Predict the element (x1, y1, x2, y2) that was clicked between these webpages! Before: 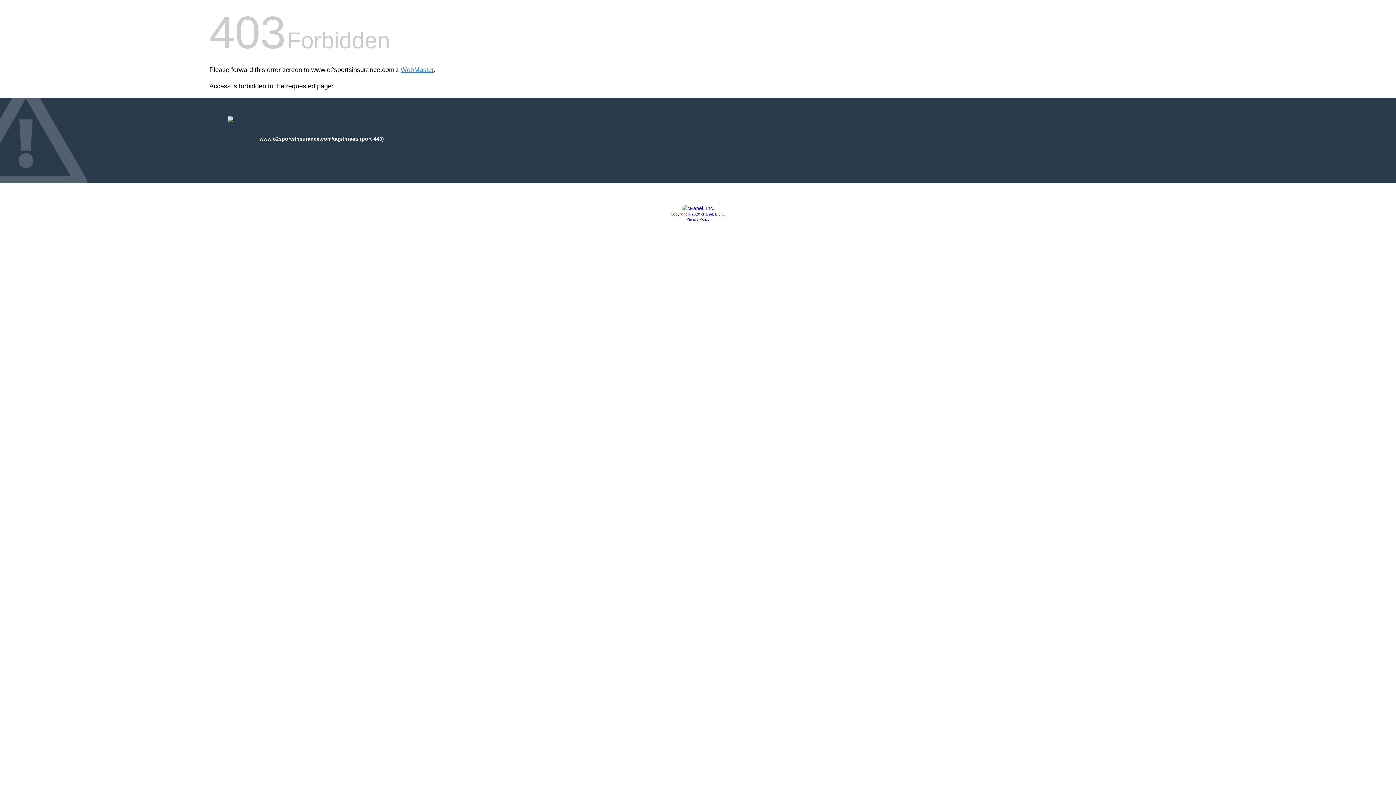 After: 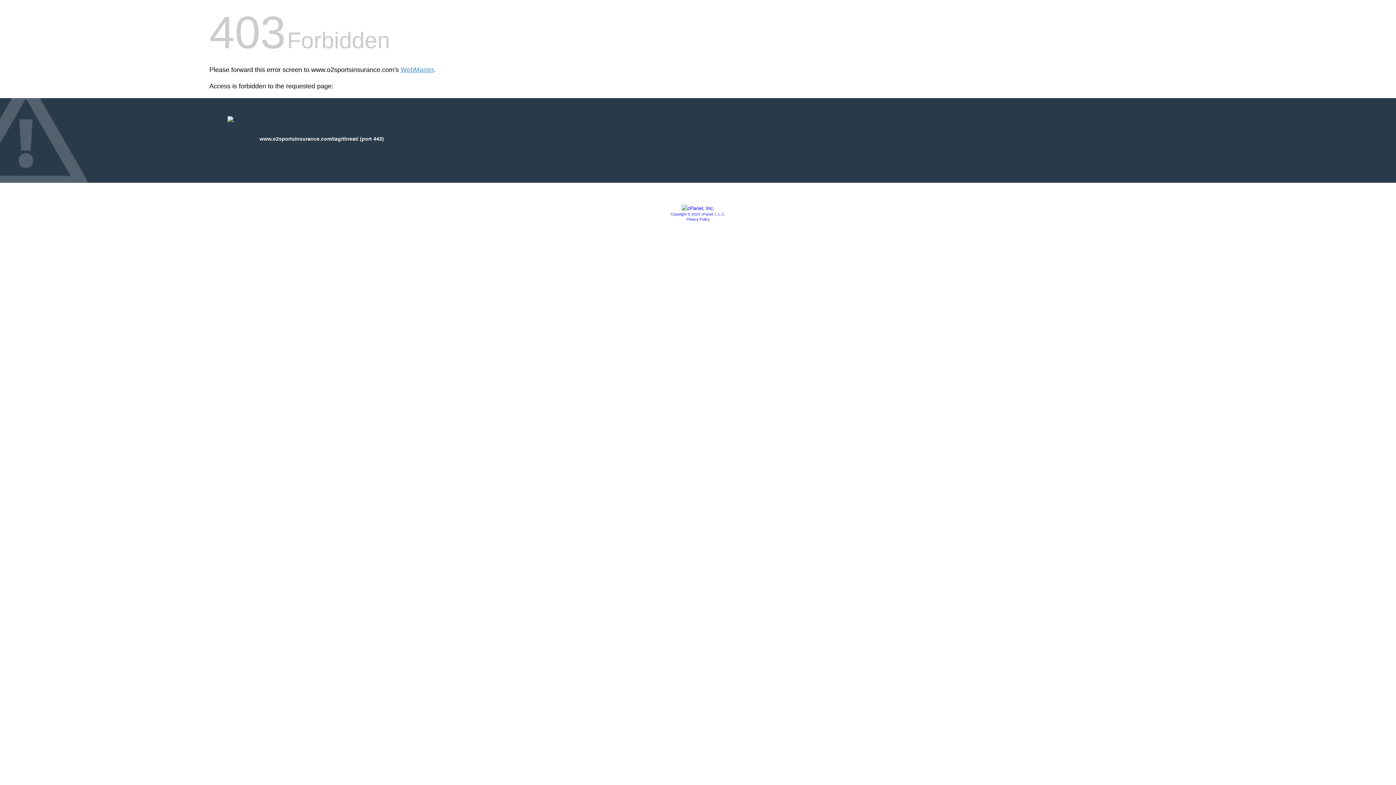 Action: label: Privacy Policy bbox: (686, 217, 709, 221)